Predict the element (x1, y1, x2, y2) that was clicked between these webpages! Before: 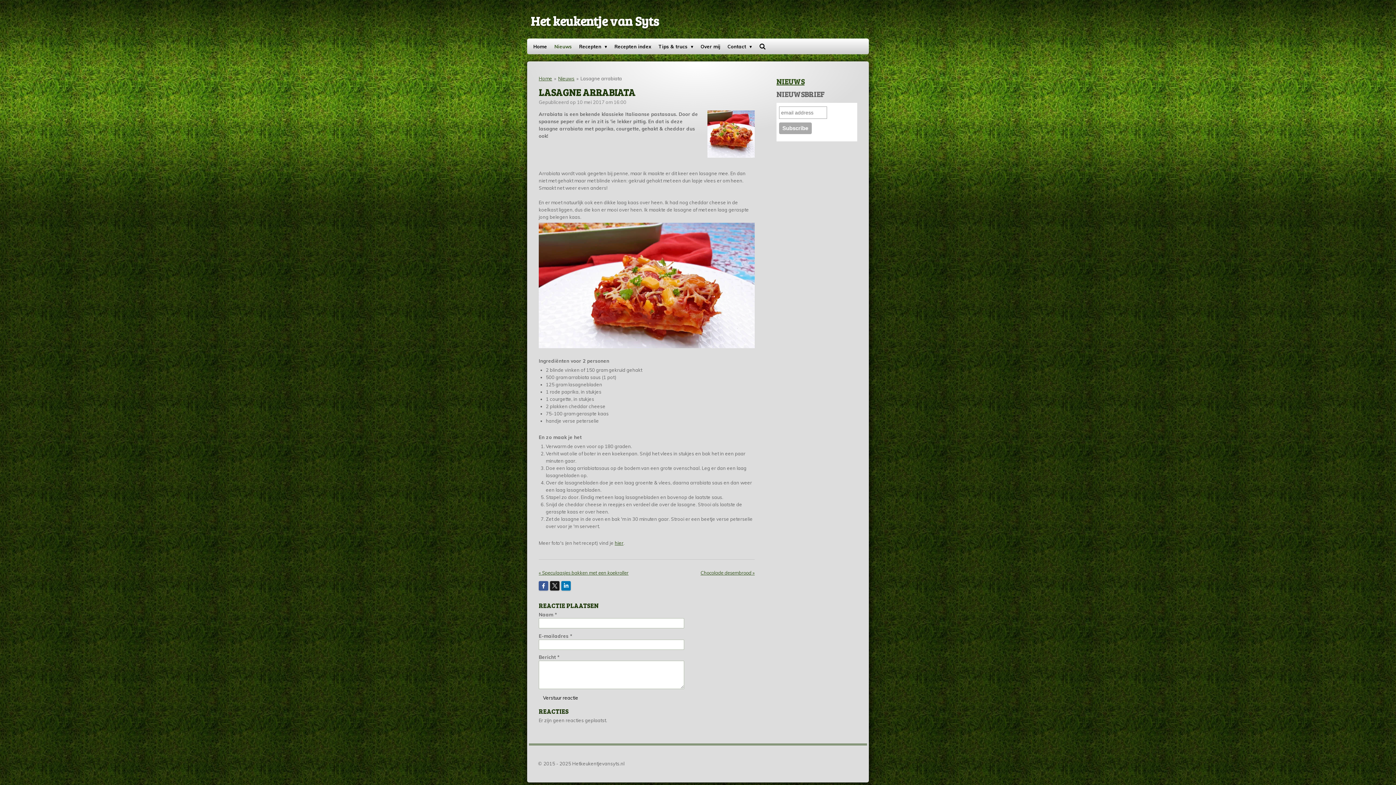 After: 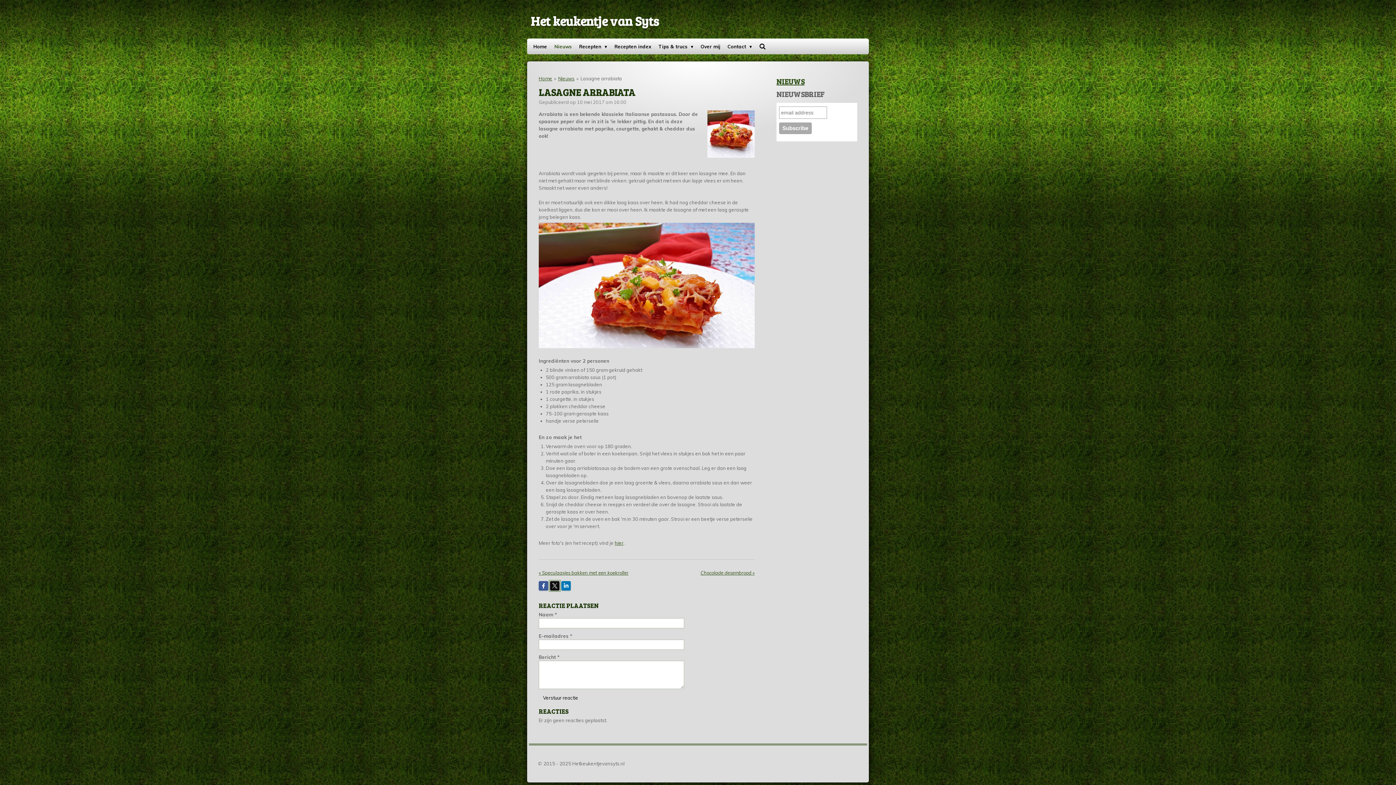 Action: bbox: (550, 581, 559, 591)